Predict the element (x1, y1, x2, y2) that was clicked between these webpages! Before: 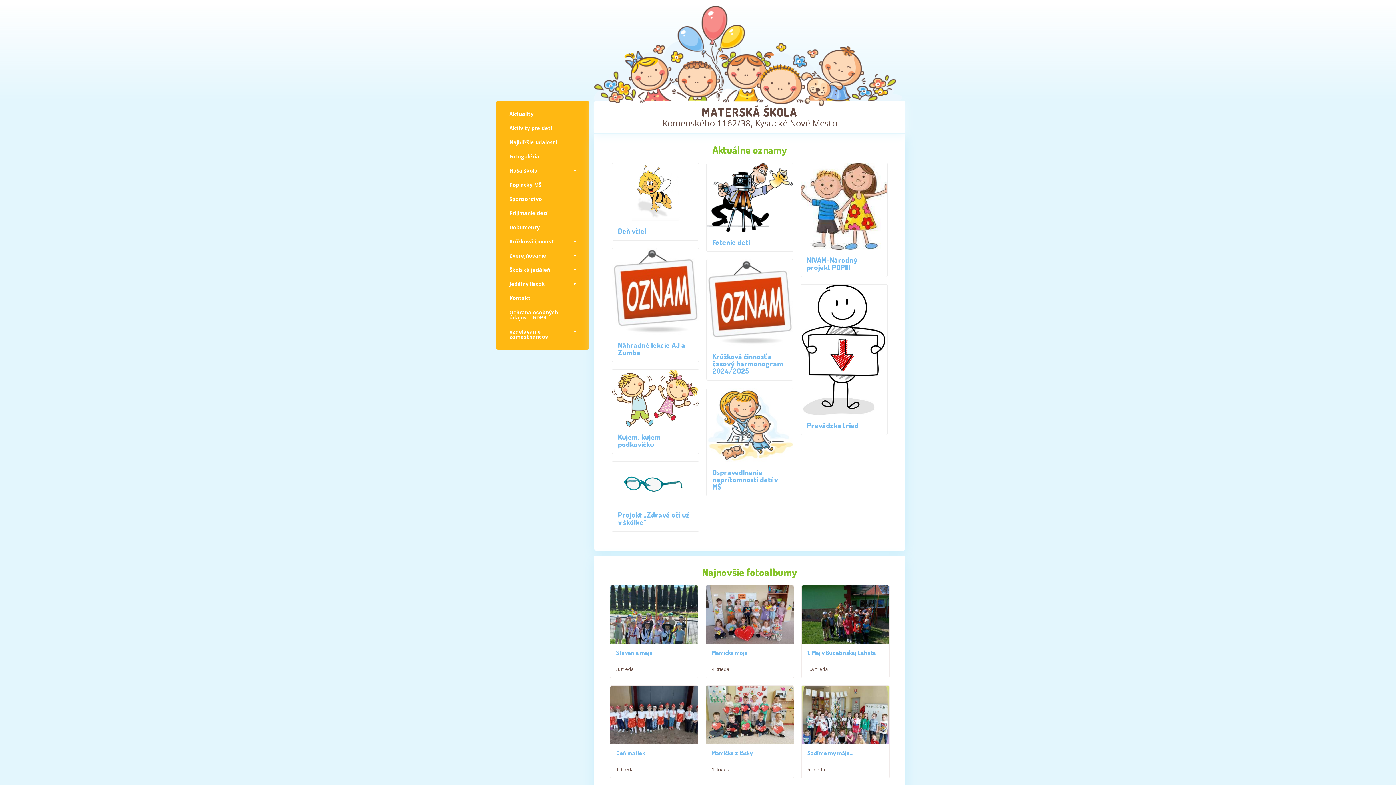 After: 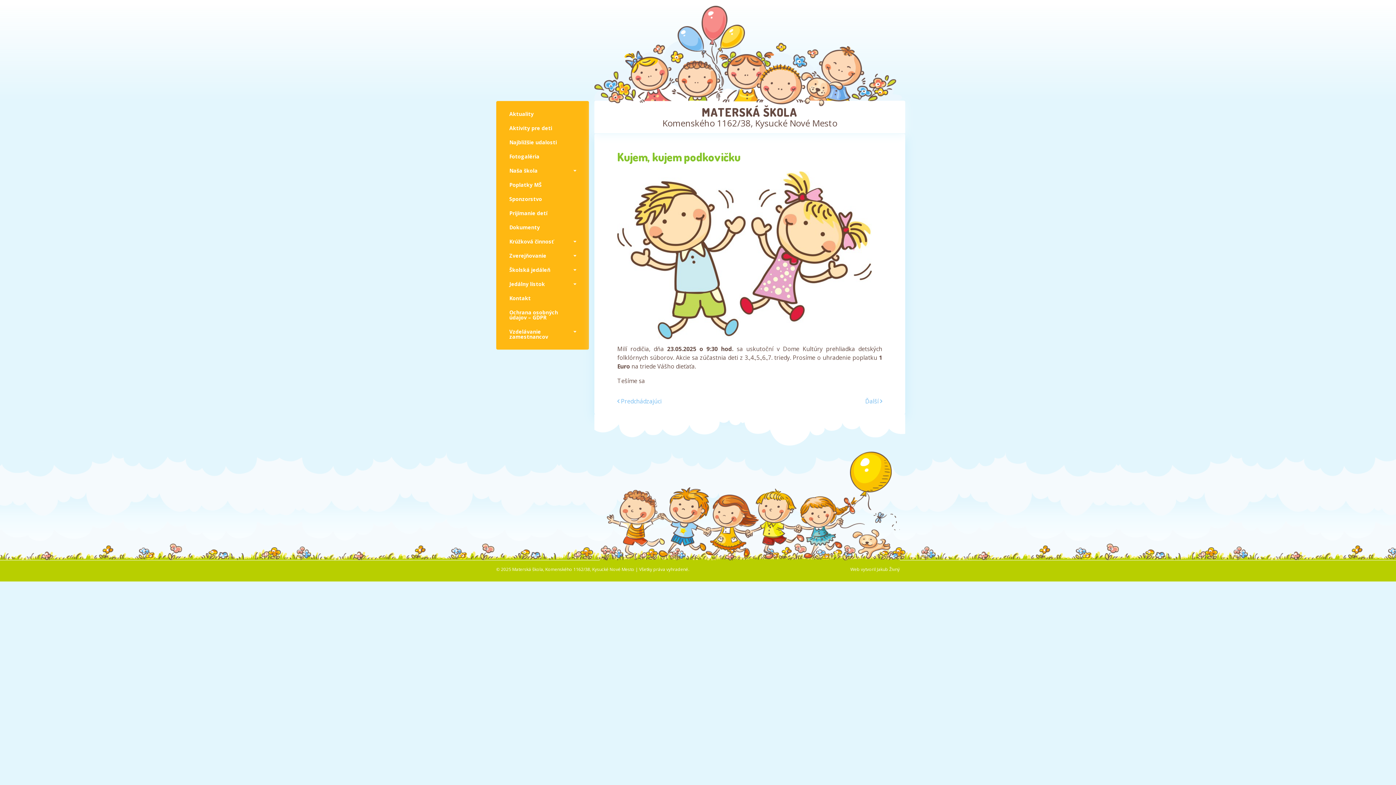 Action: label: Kujem, kujem podkovičku bbox: (618, 432, 661, 448)